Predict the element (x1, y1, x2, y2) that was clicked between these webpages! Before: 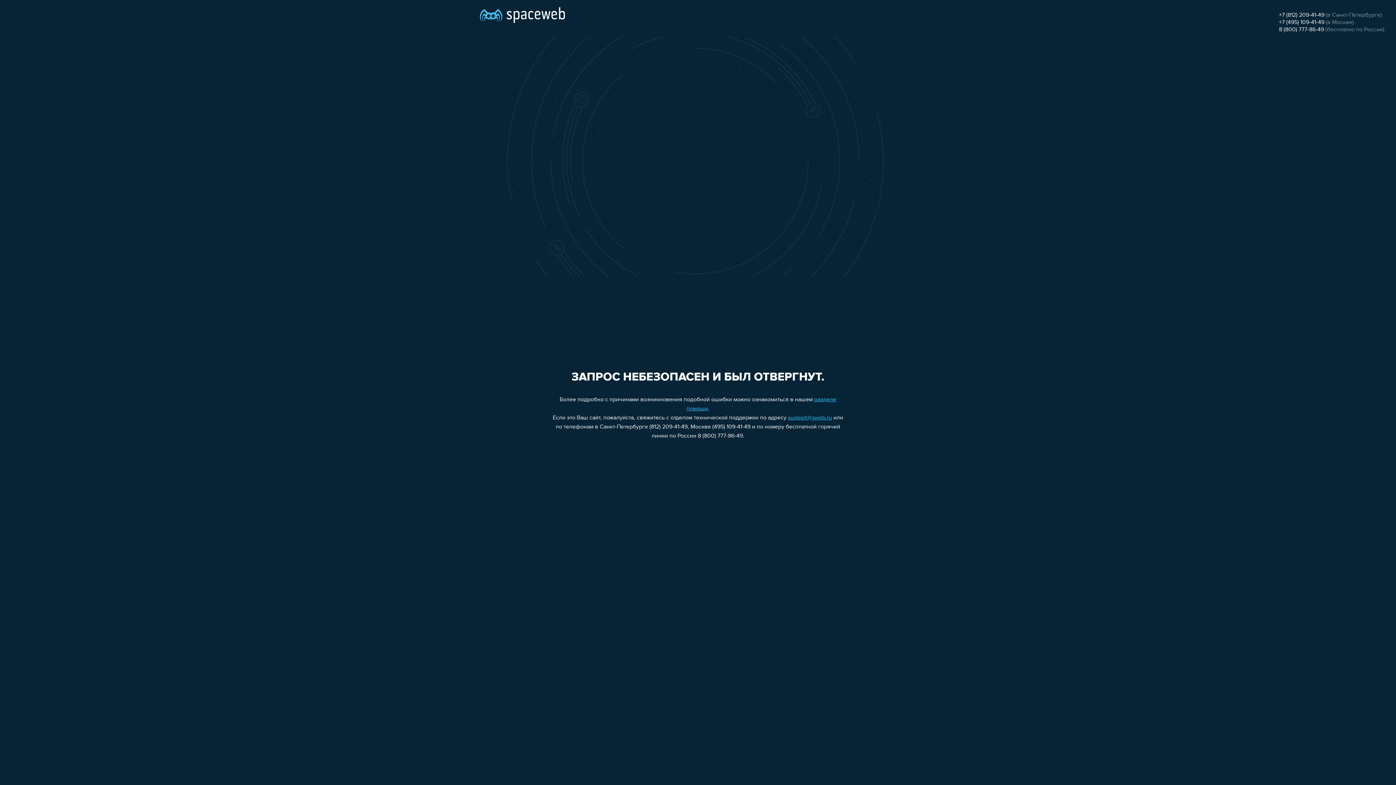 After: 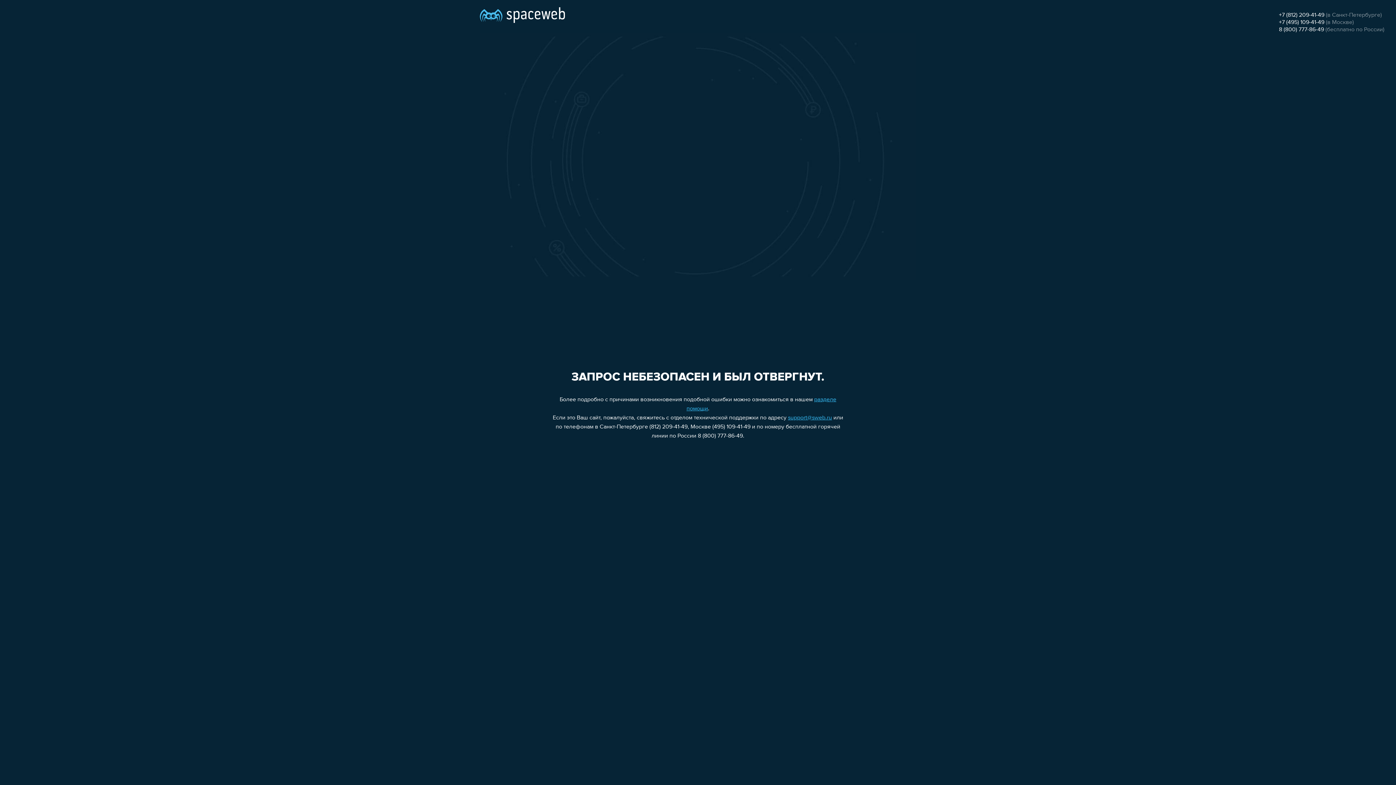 Action: label: +7 (812) 209-41-49 bbox: (1279, 12, 1324, 18)